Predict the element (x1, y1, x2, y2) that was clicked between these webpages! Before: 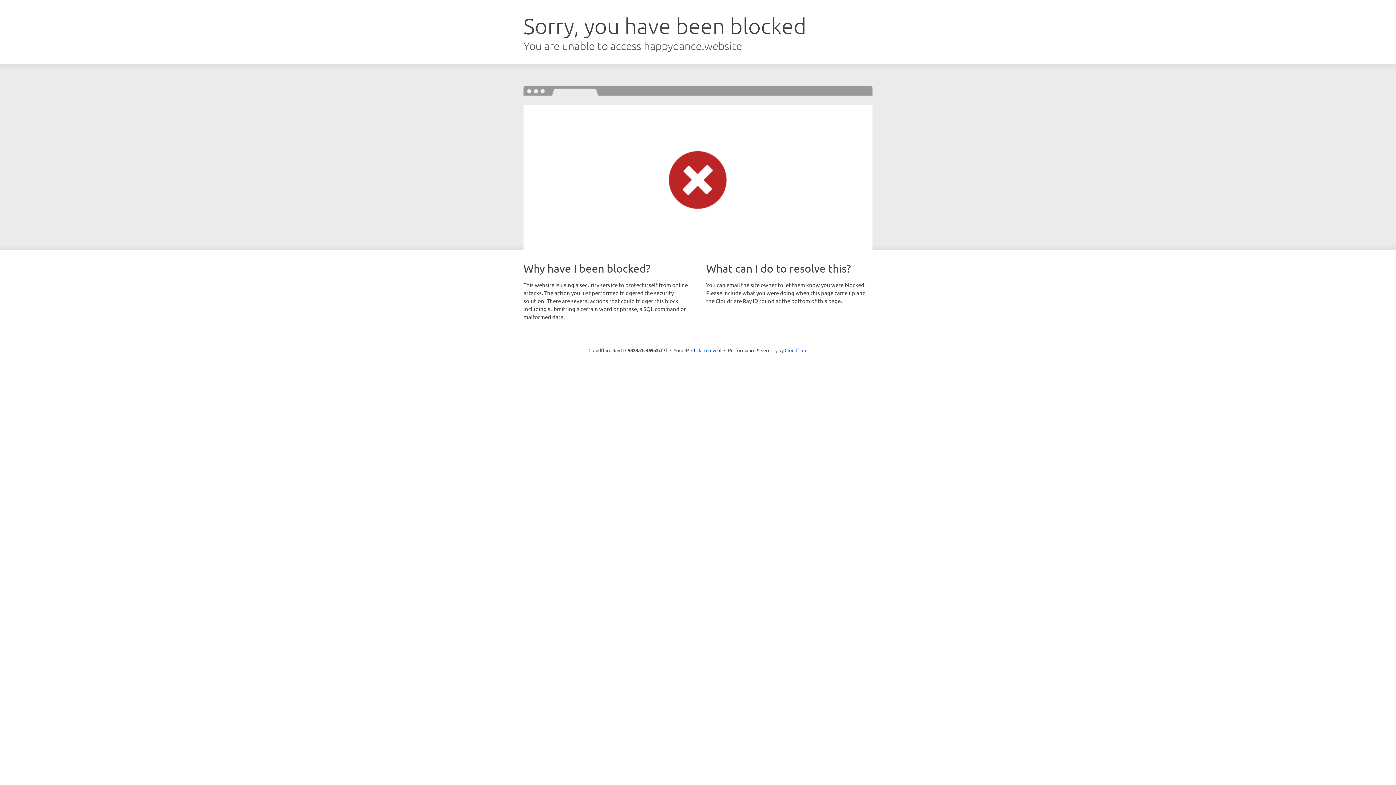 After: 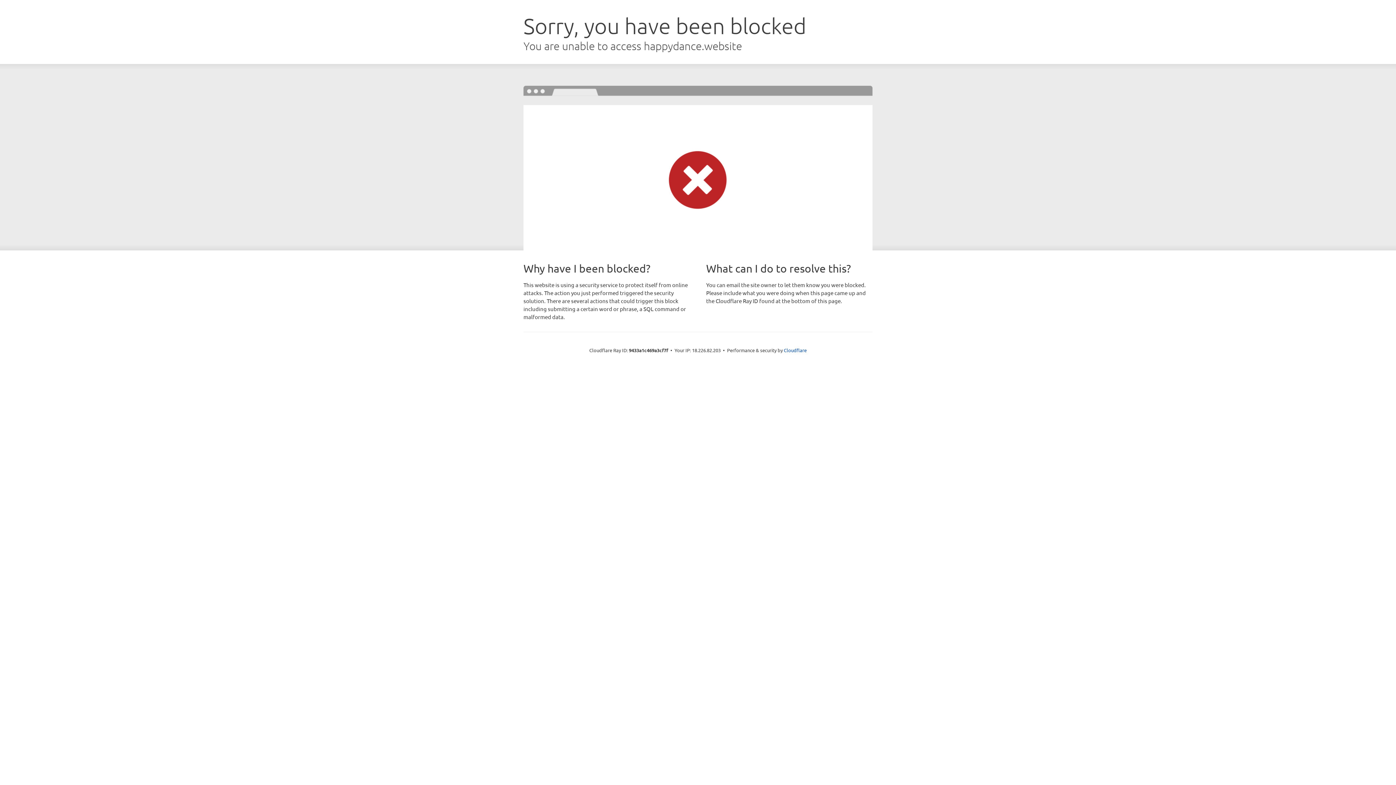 Action: bbox: (691, 346, 721, 353) label: Click to reveal